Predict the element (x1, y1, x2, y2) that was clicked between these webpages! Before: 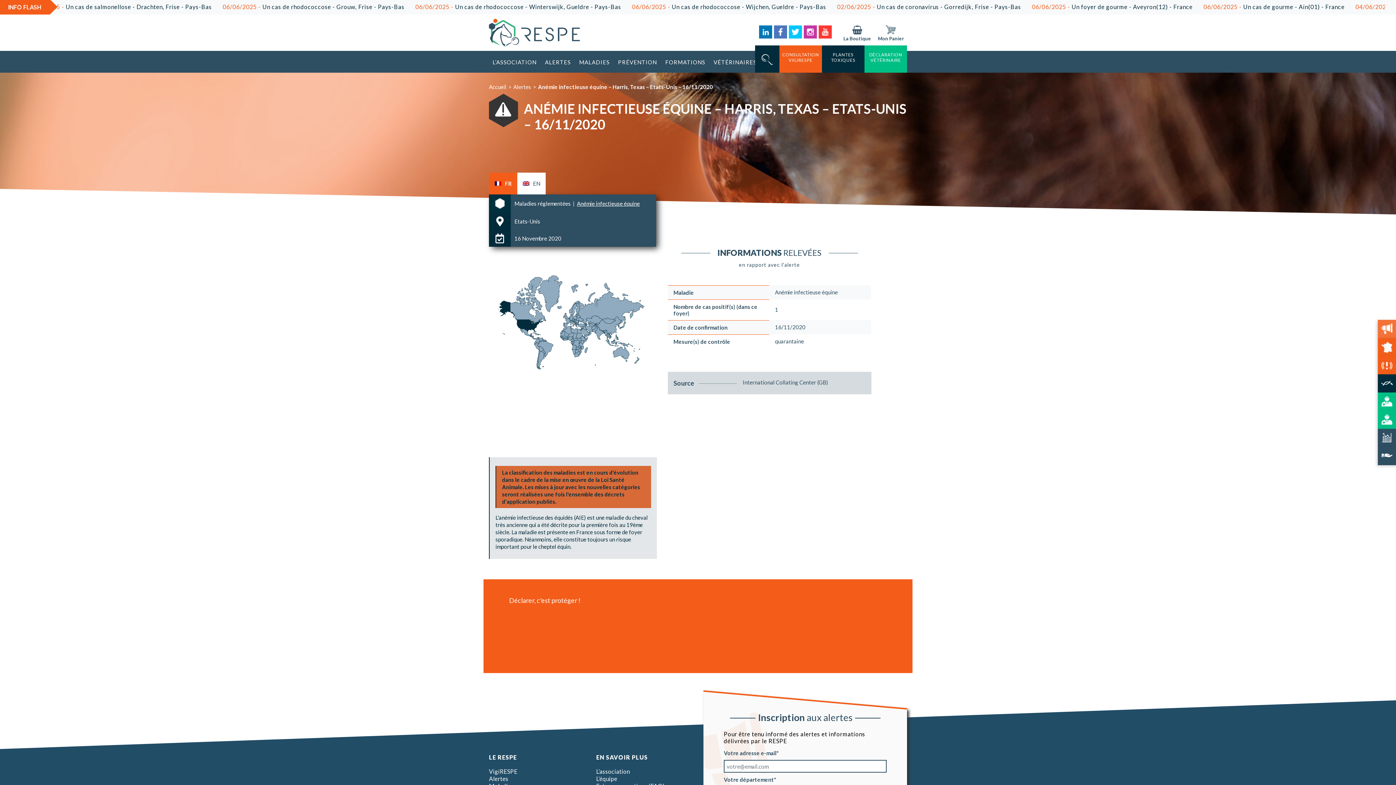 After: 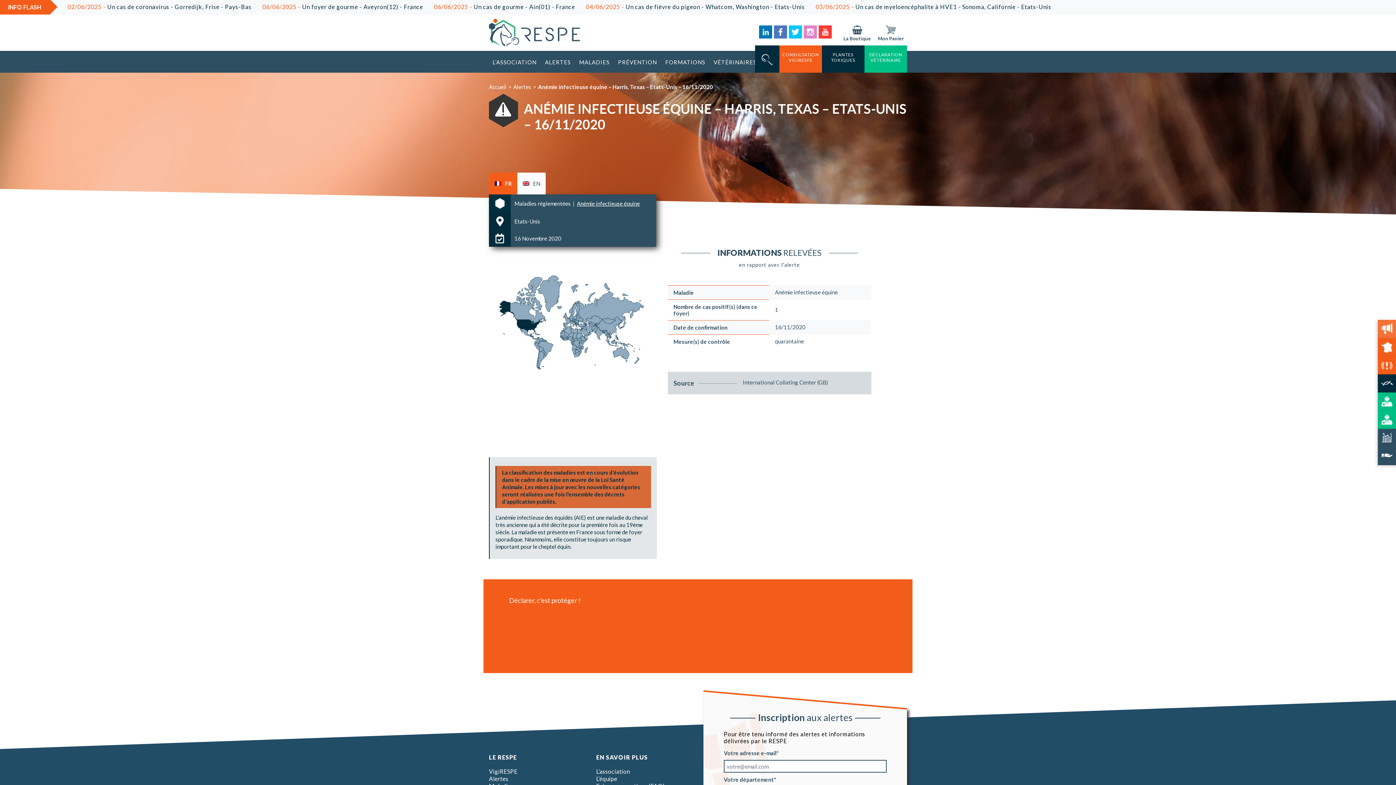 Action: bbox: (803, 32, 817, 38)